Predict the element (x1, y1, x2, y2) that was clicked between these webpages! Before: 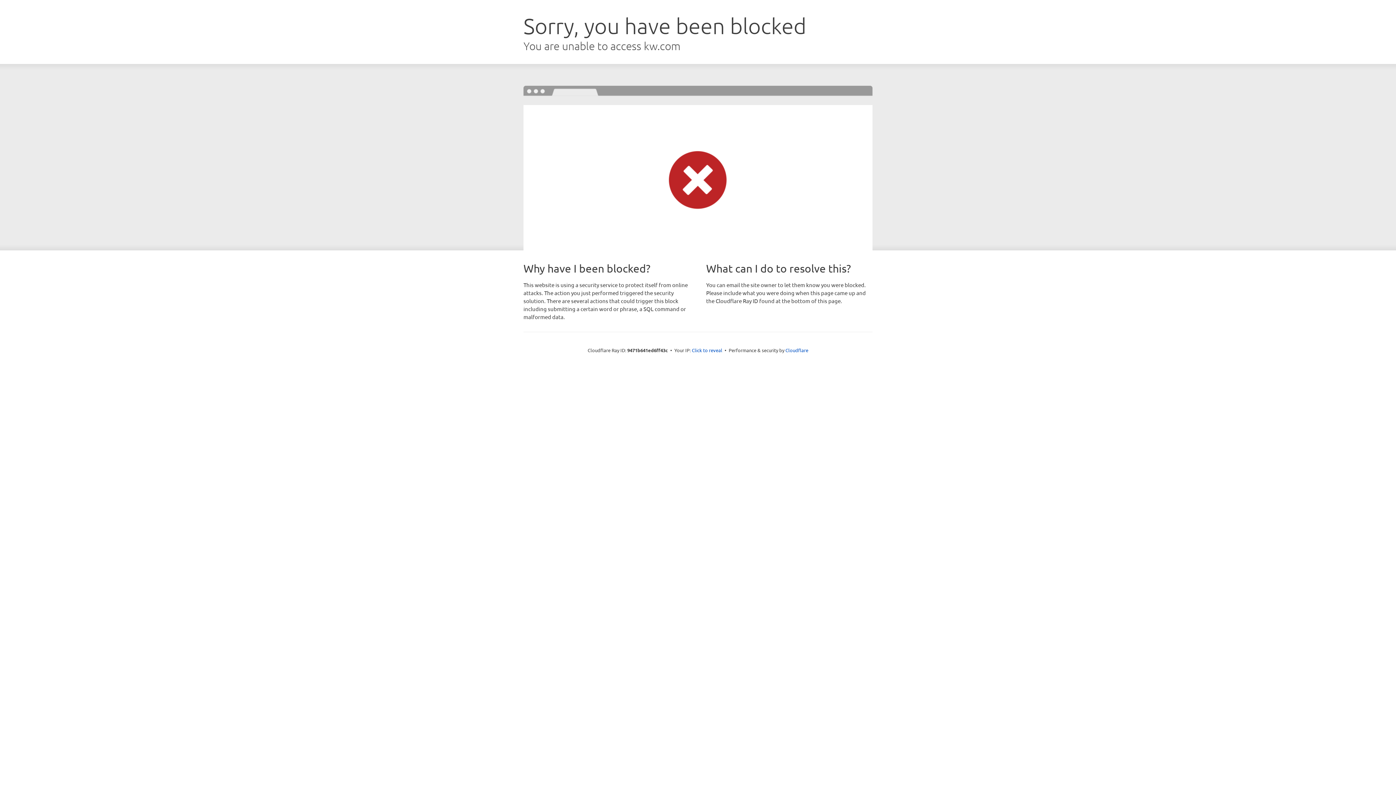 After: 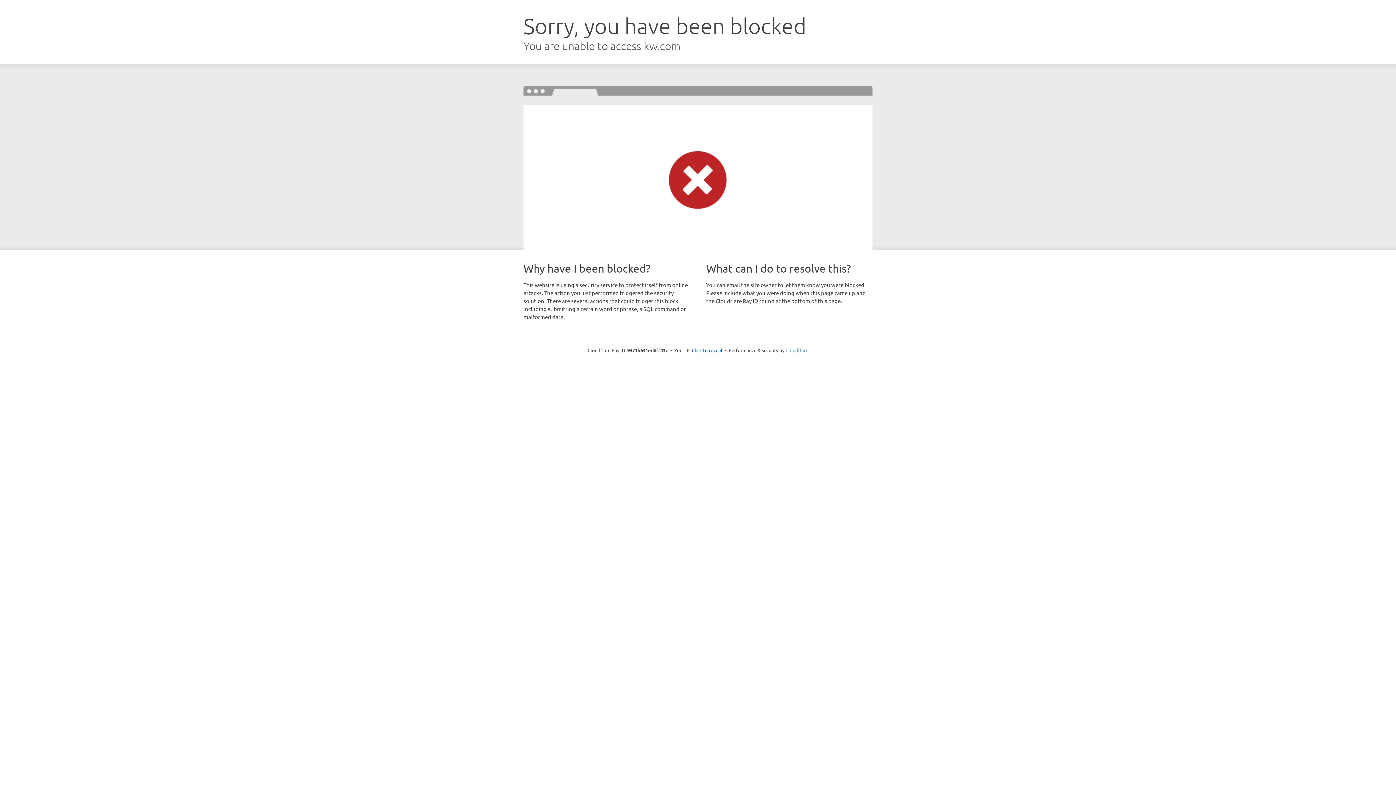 Action: label: Cloudflare bbox: (785, 347, 808, 353)